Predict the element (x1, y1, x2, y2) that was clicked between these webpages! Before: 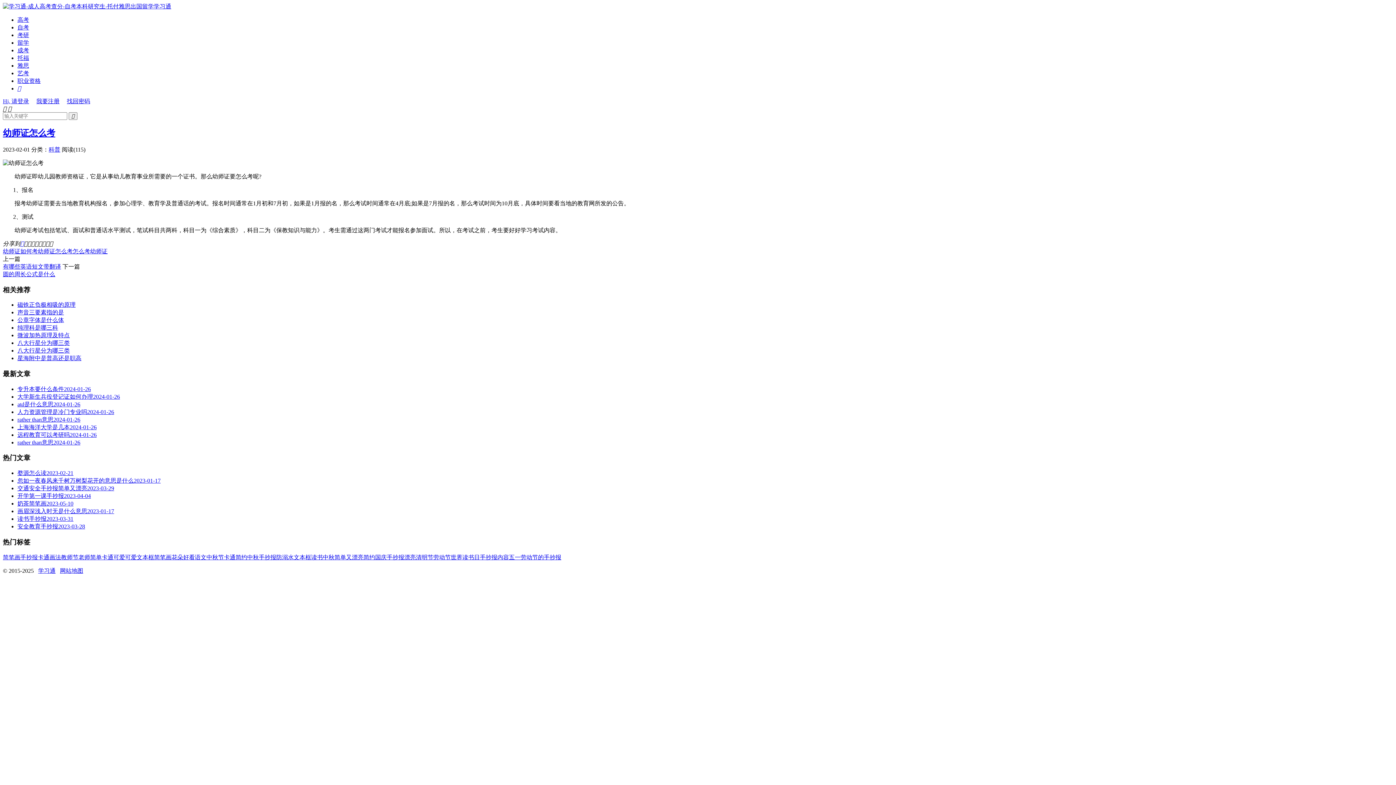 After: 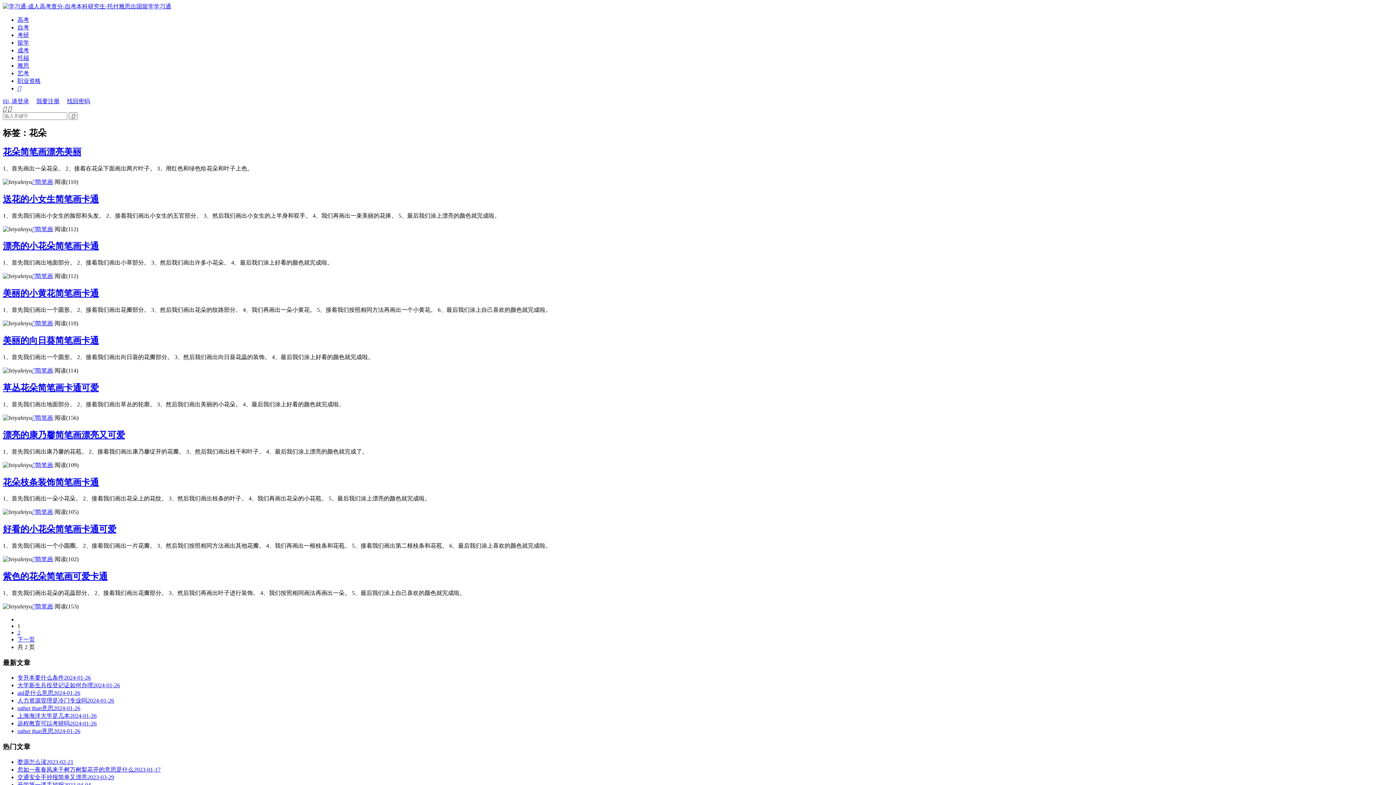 Action: label: 花朵 bbox: (171, 554, 183, 560)